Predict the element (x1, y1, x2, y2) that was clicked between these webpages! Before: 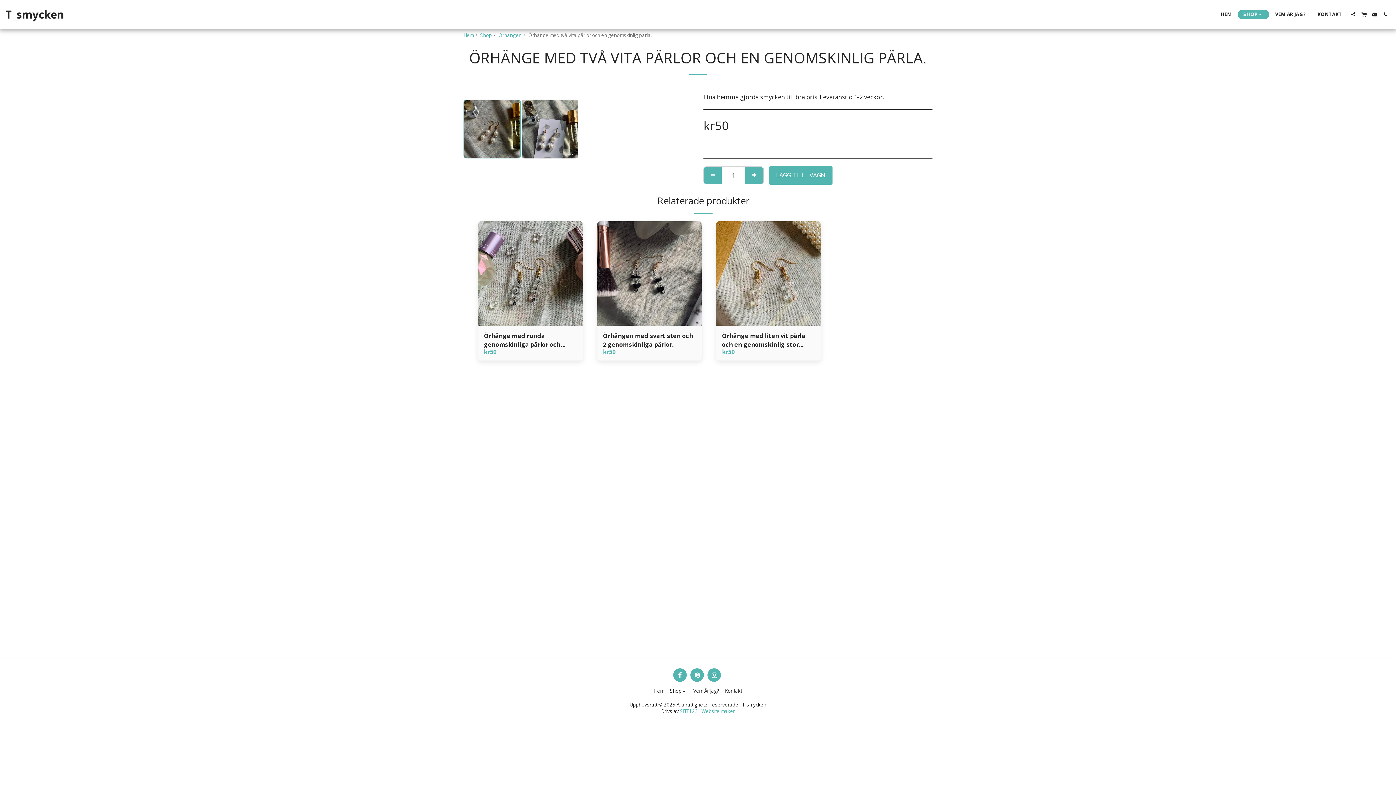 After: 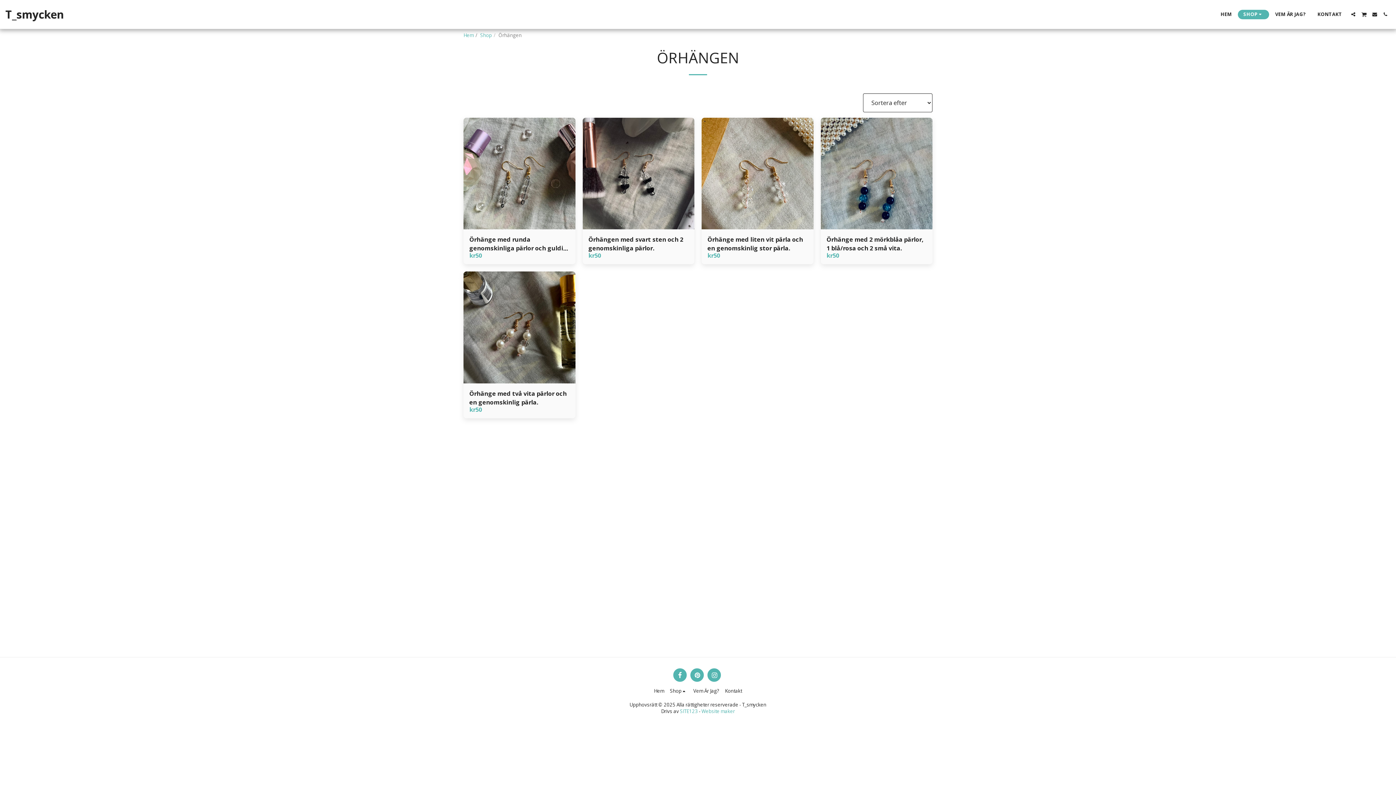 Action: label: Örhängen bbox: (498, 32, 521, 38)